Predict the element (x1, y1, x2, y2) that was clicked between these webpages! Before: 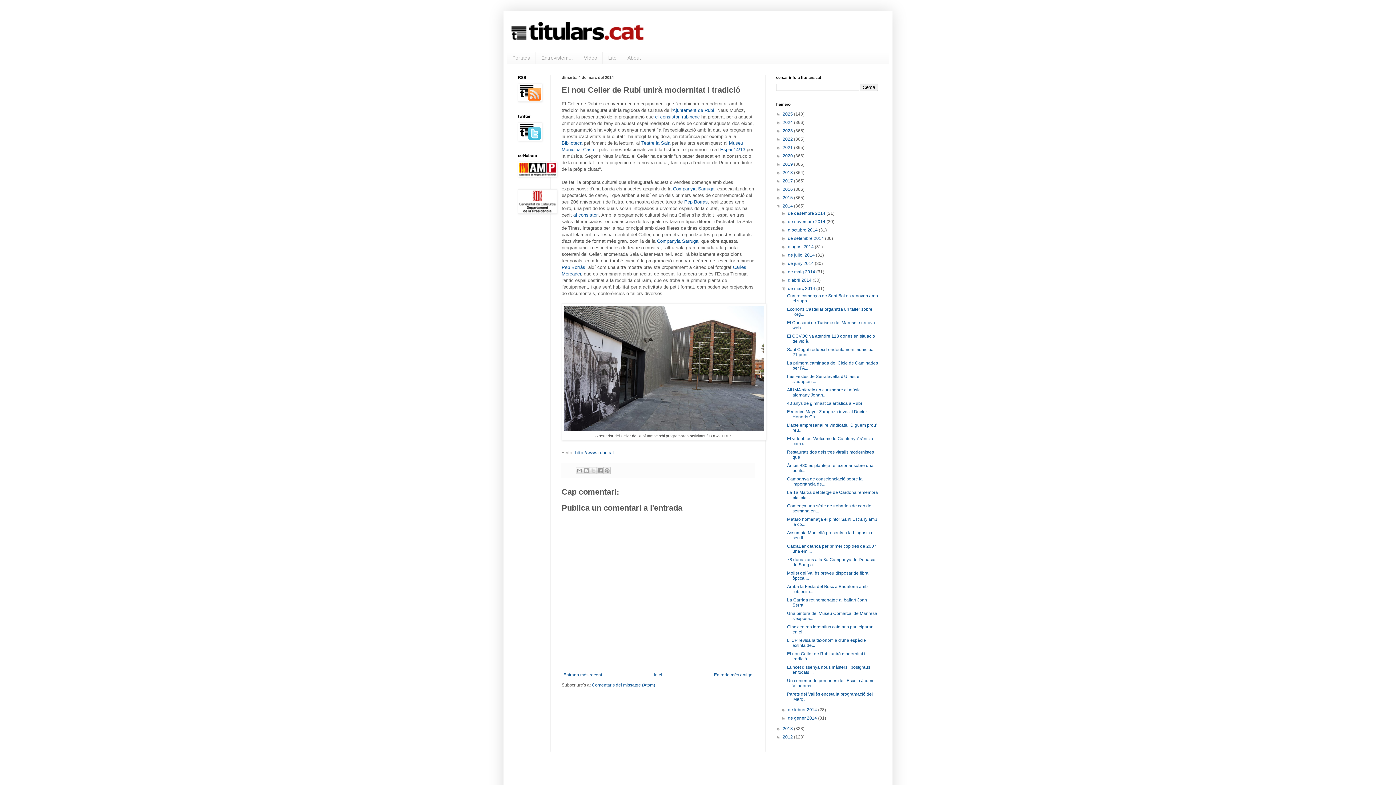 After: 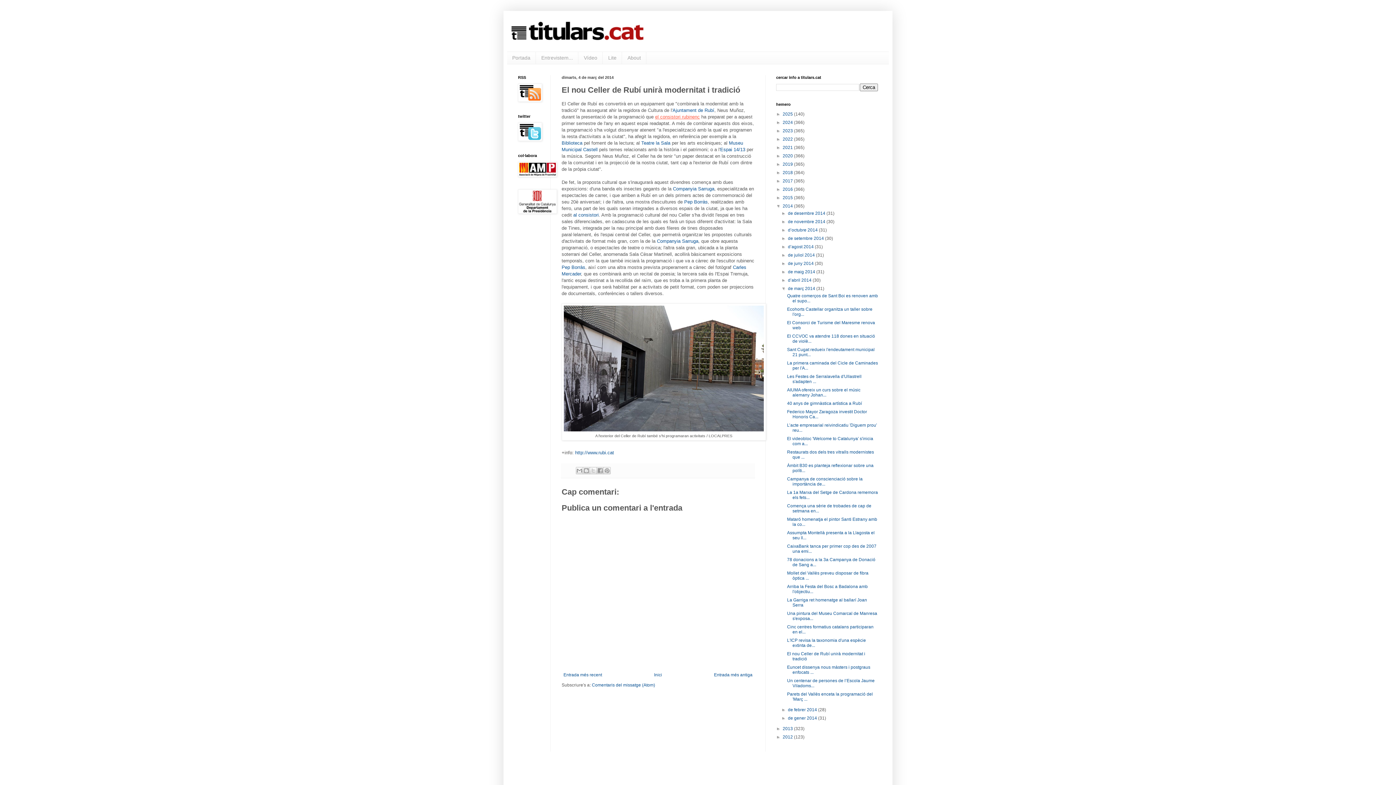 Action: bbox: (655, 114, 700, 119) label: el consistori rubinenc